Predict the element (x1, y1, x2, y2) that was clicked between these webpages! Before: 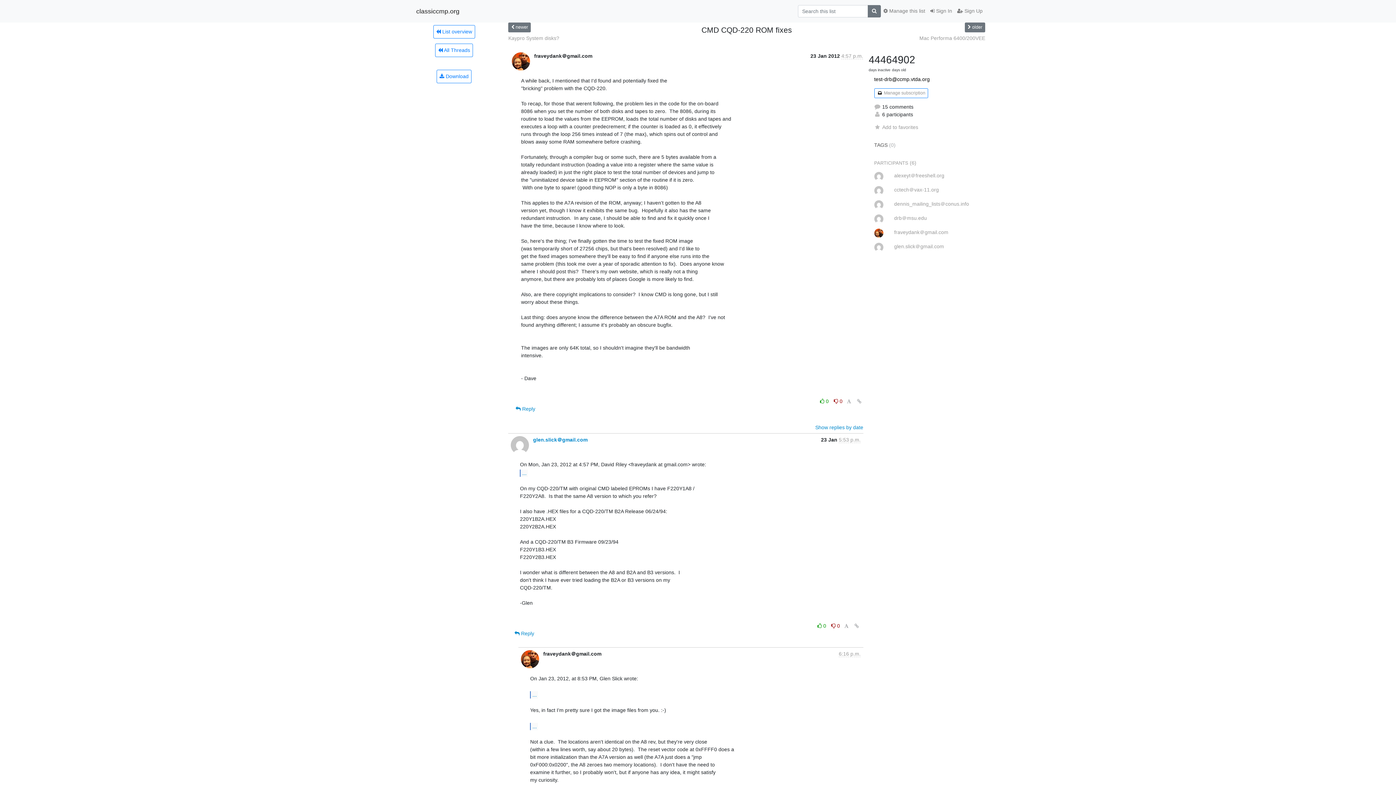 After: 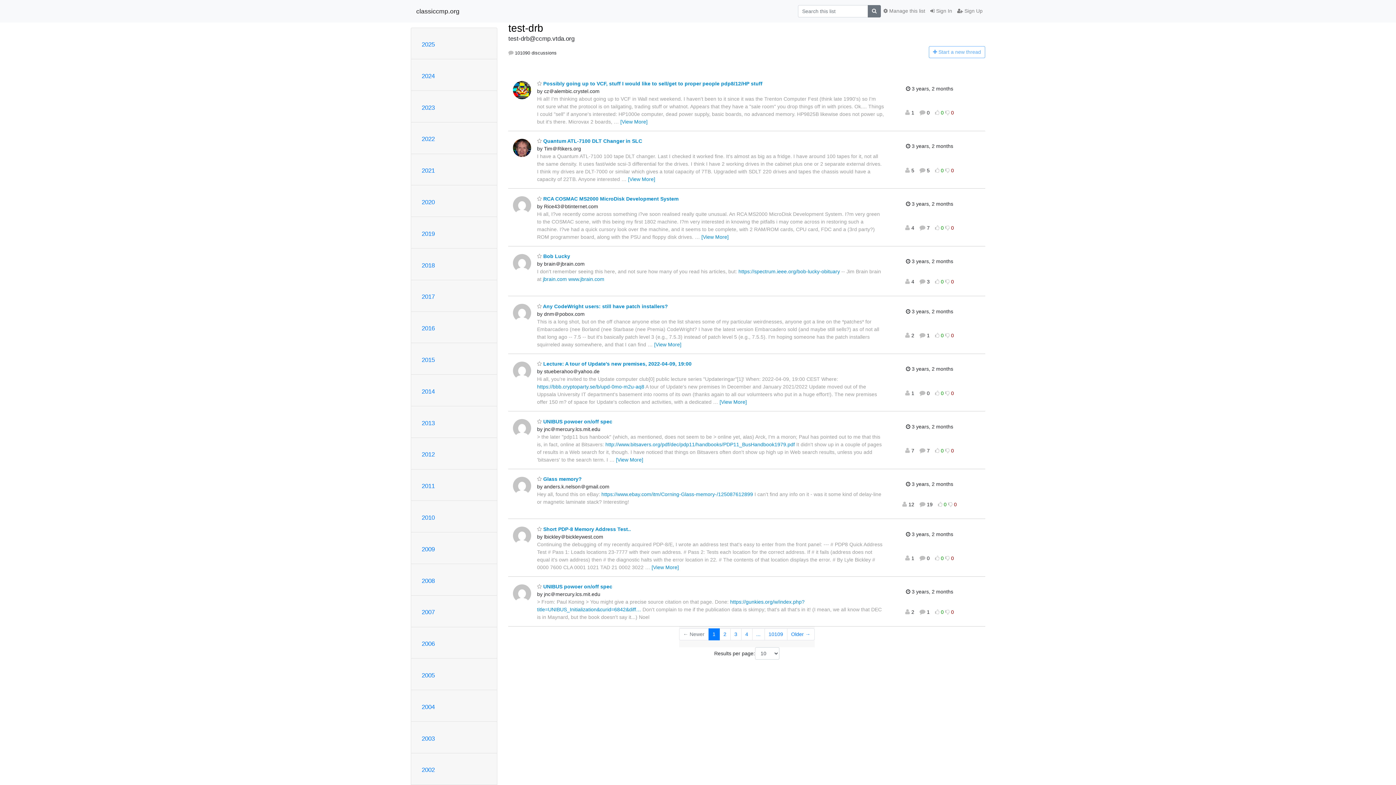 Action: bbox: (435, 43, 473, 56) label:  All Threads